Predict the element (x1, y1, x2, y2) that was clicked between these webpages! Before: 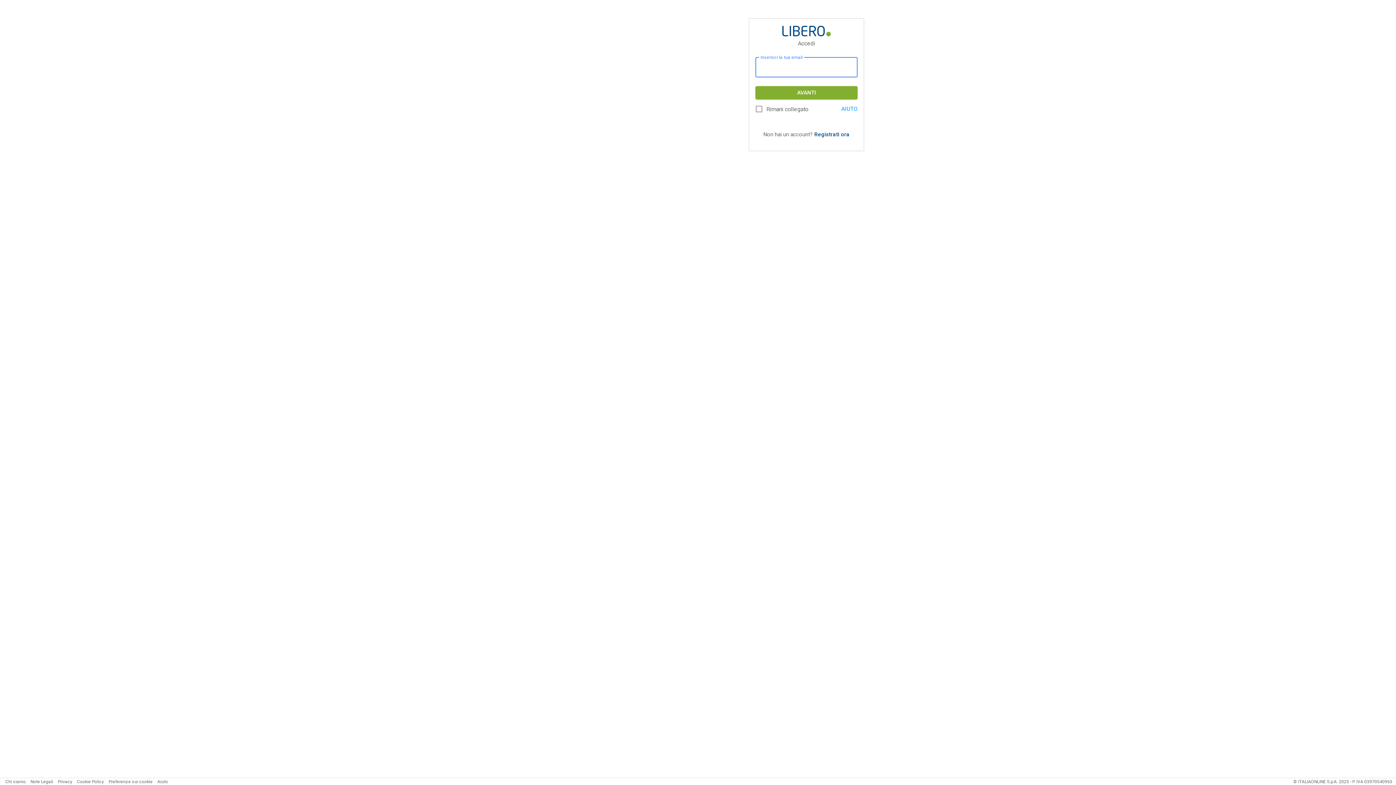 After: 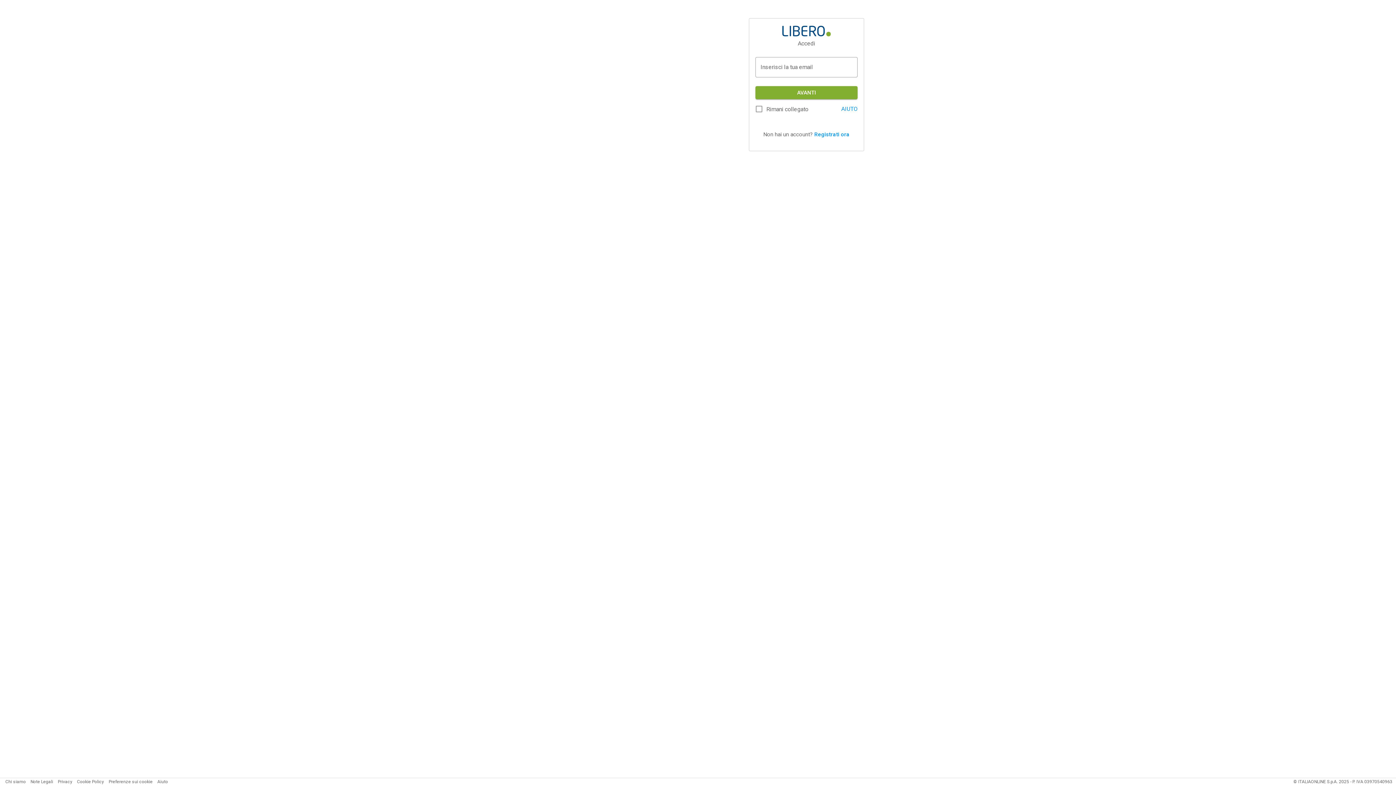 Action: label: Registrati ora bbox: (814, 131, 849, 137)